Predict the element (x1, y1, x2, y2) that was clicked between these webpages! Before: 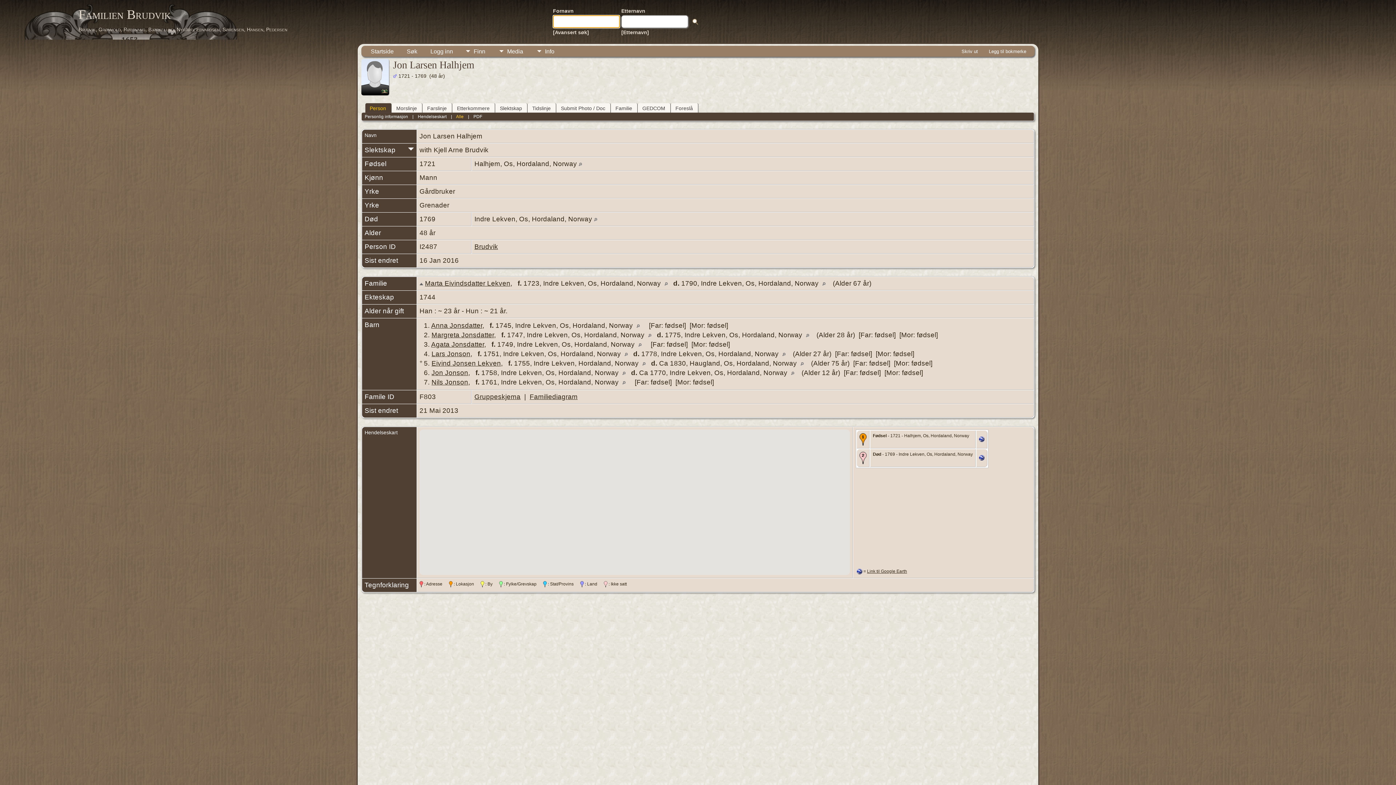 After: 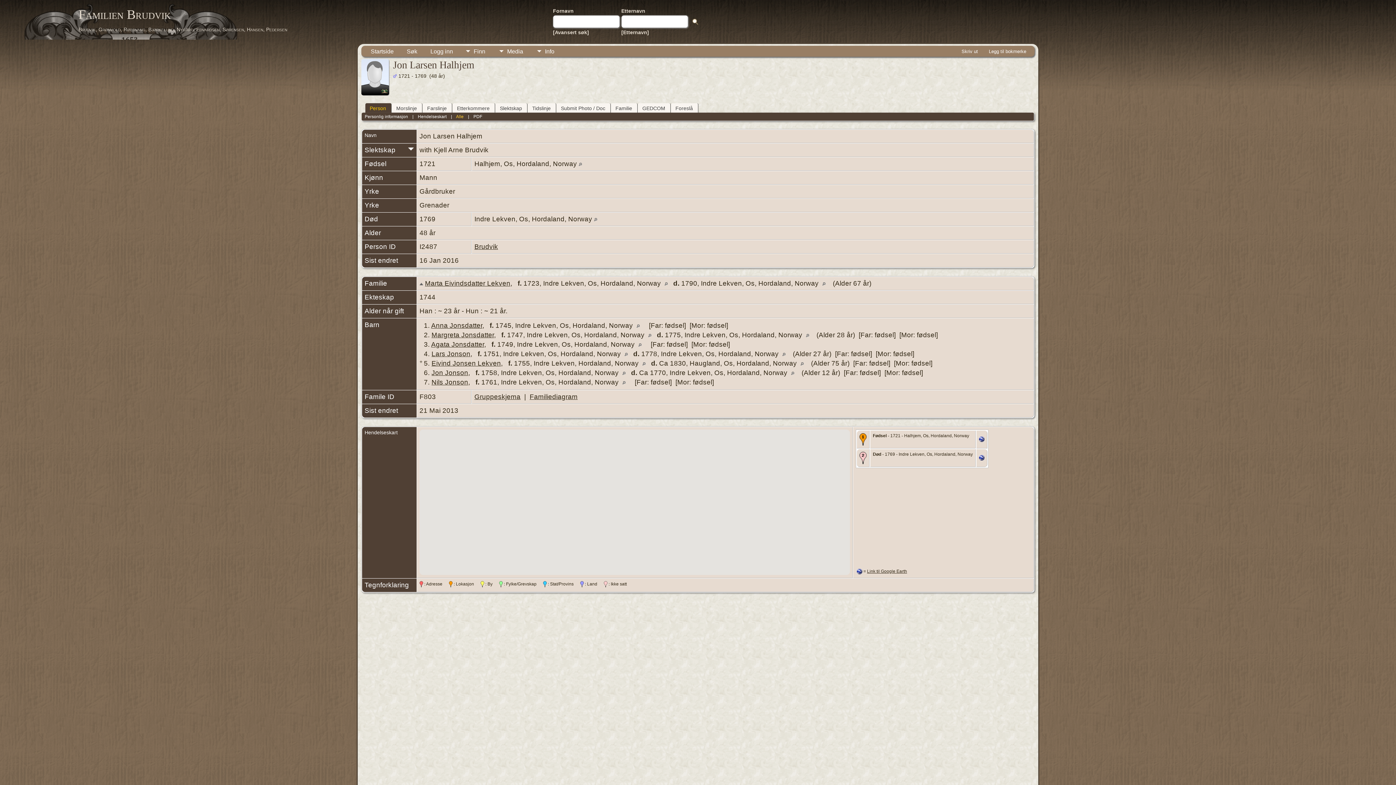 Action: label: Alle bbox: (456, 114, 463, 119)